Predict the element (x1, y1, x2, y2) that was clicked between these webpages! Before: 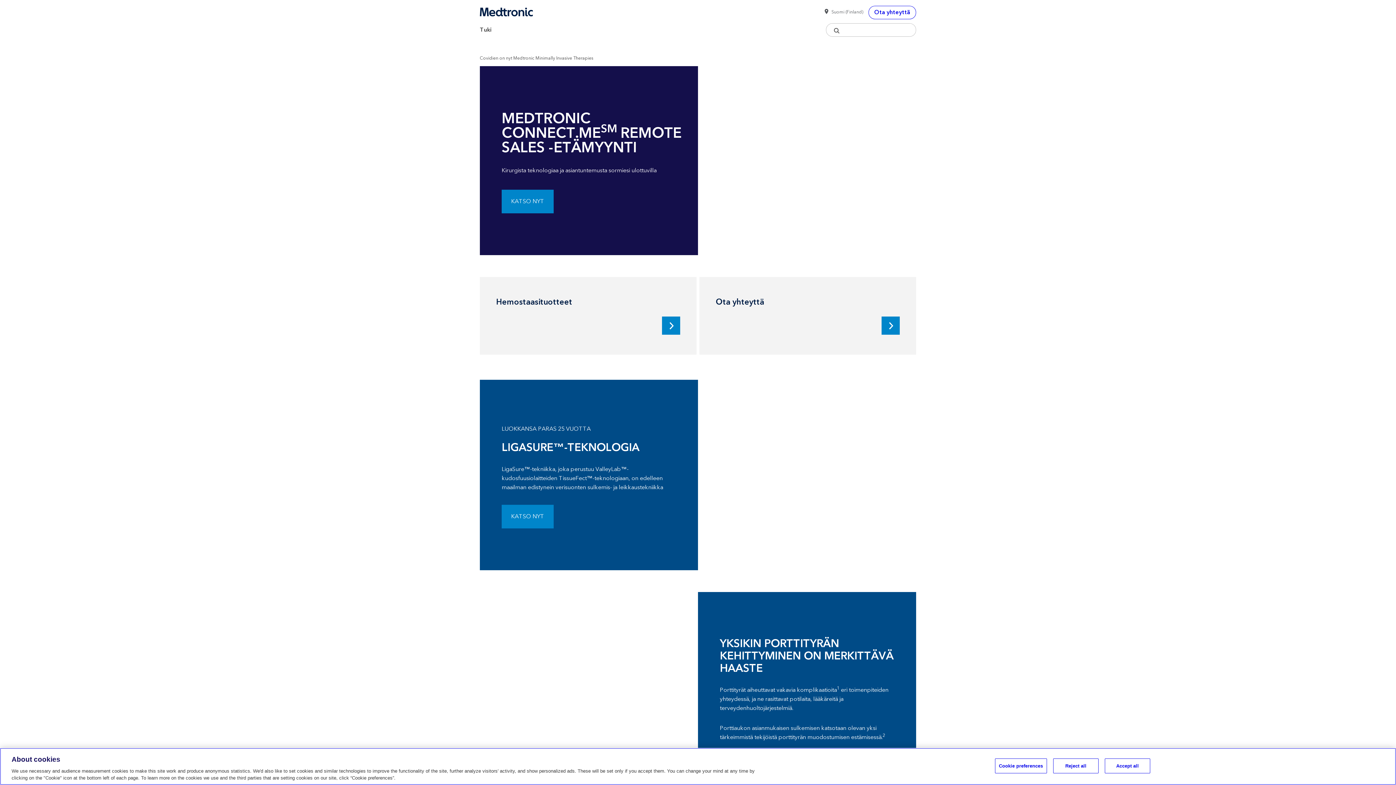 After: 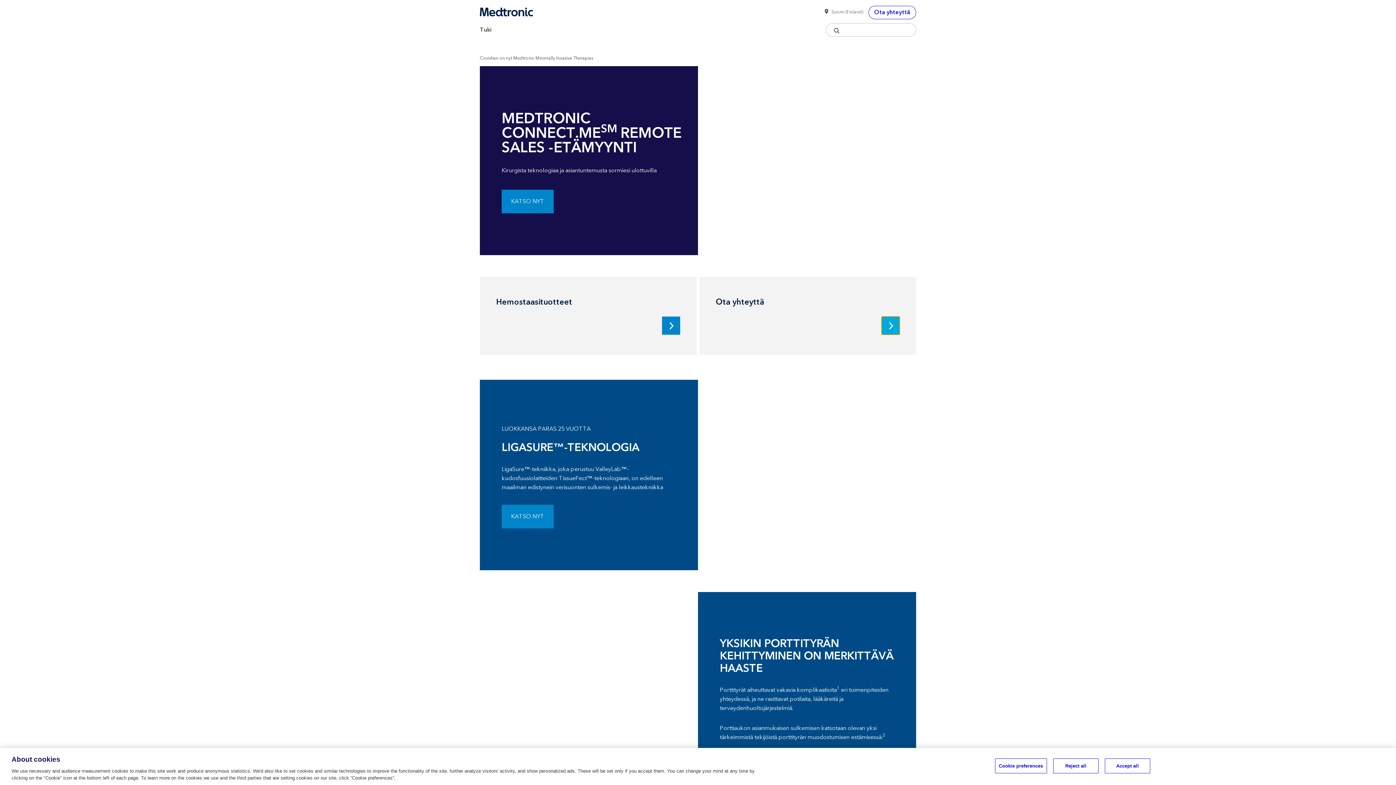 Action: bbox: (881, 316, 899, 334)